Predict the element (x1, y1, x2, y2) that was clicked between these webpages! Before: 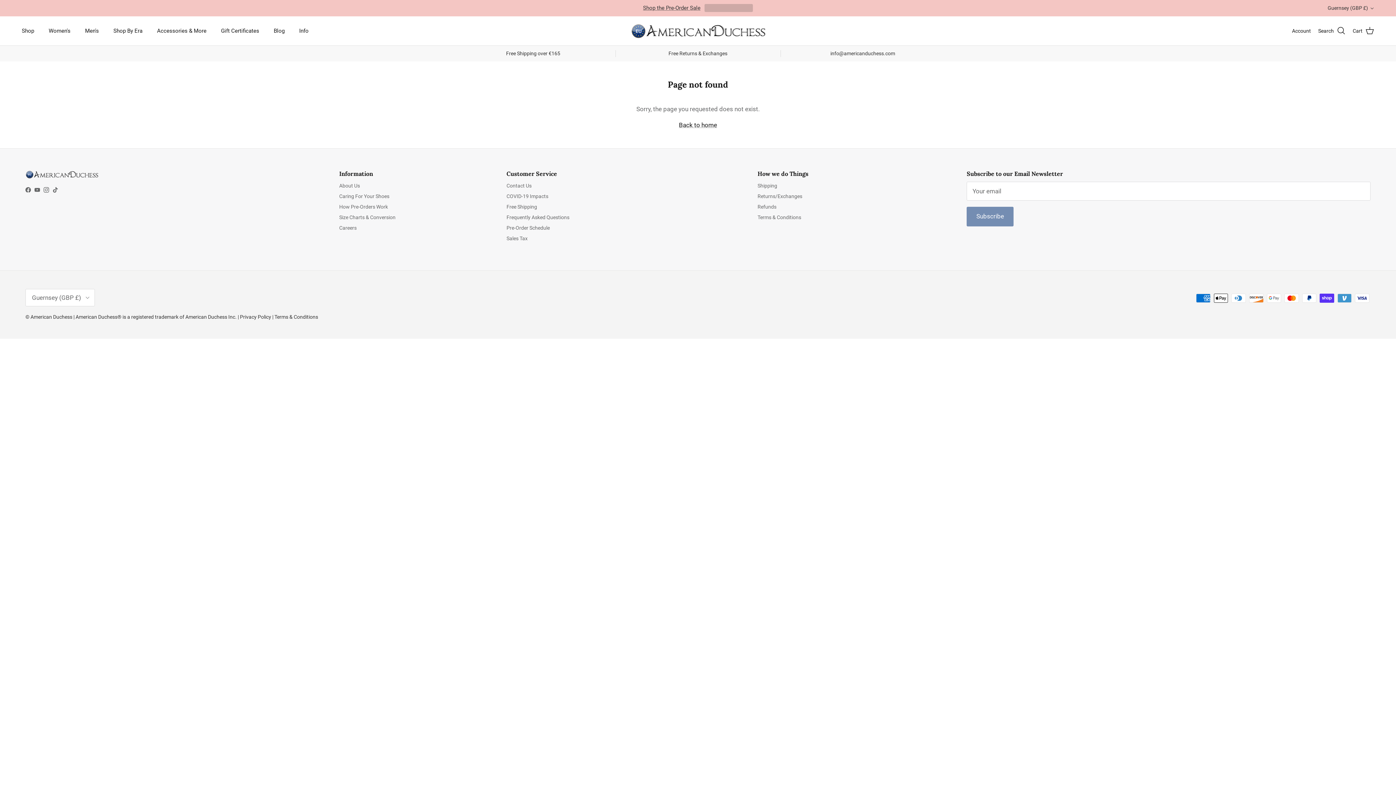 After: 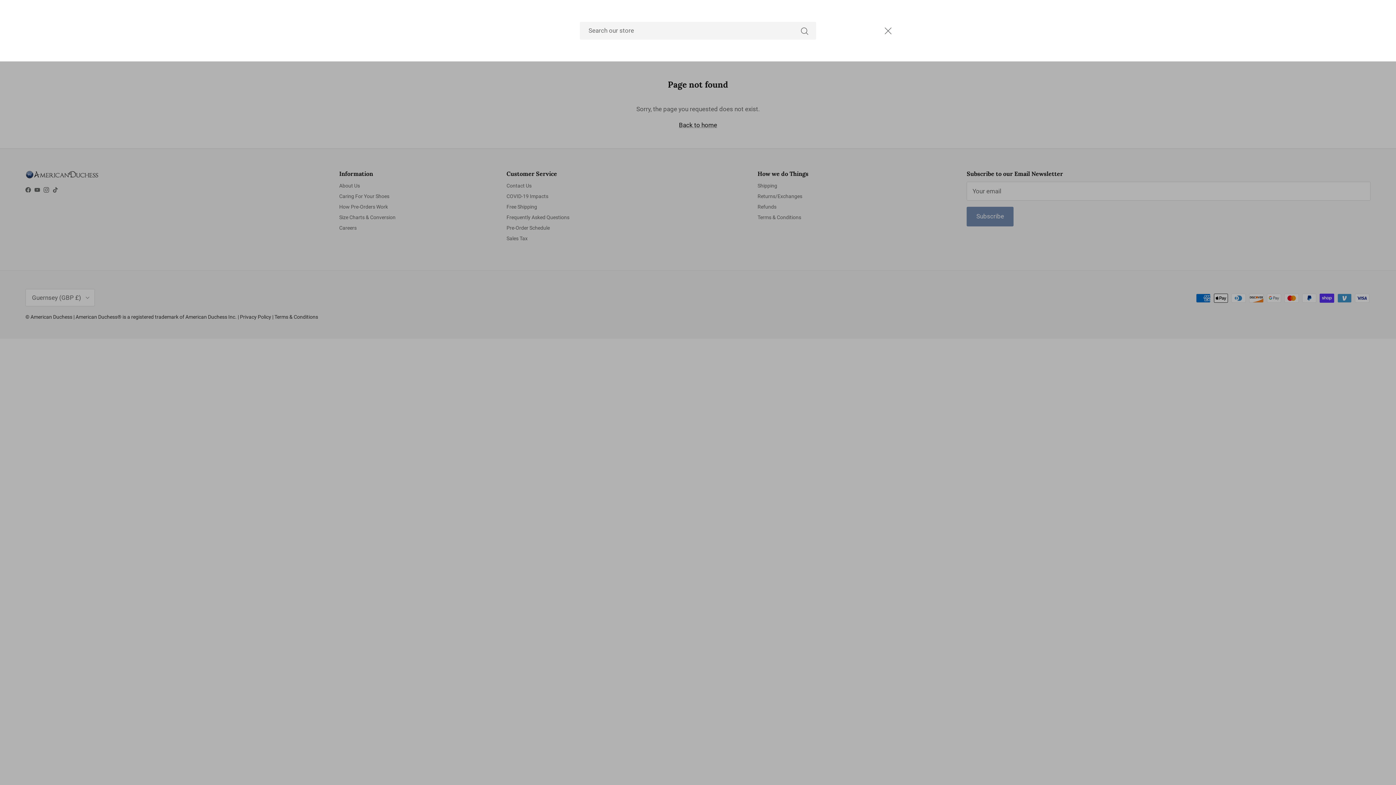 Action: bbox: (1318, 26, 1345, 35) label: Search